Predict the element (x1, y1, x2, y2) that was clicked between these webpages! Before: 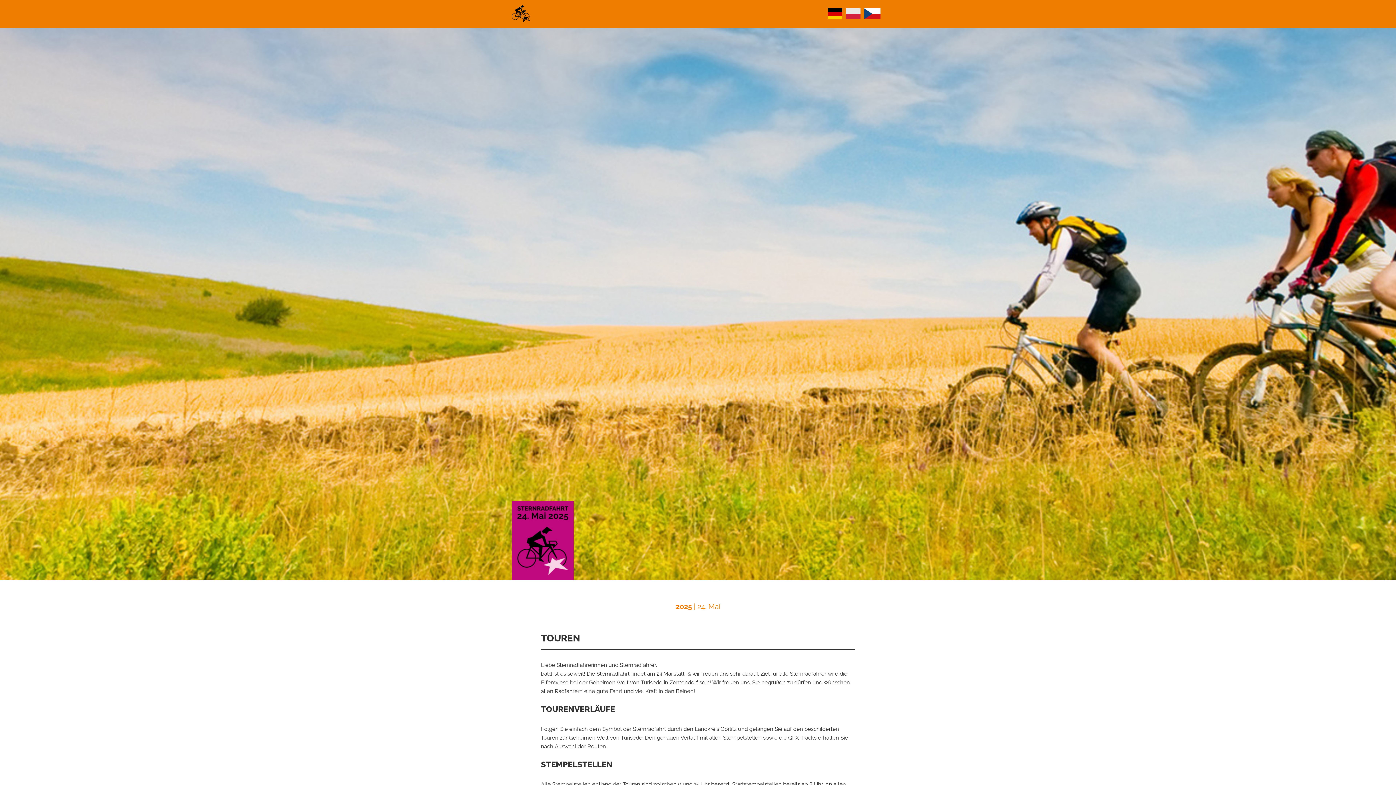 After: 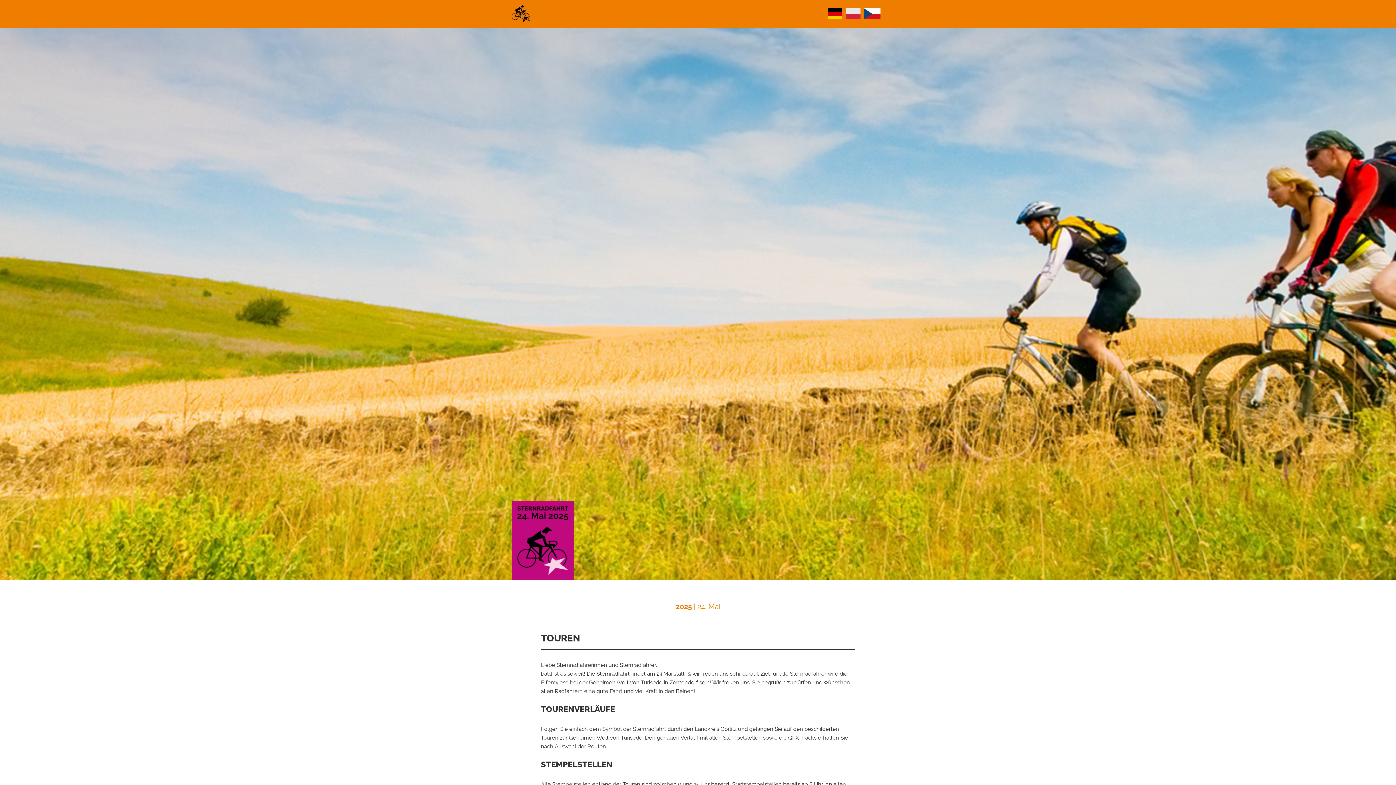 Action: bbox: (512, 5, 530, 22)